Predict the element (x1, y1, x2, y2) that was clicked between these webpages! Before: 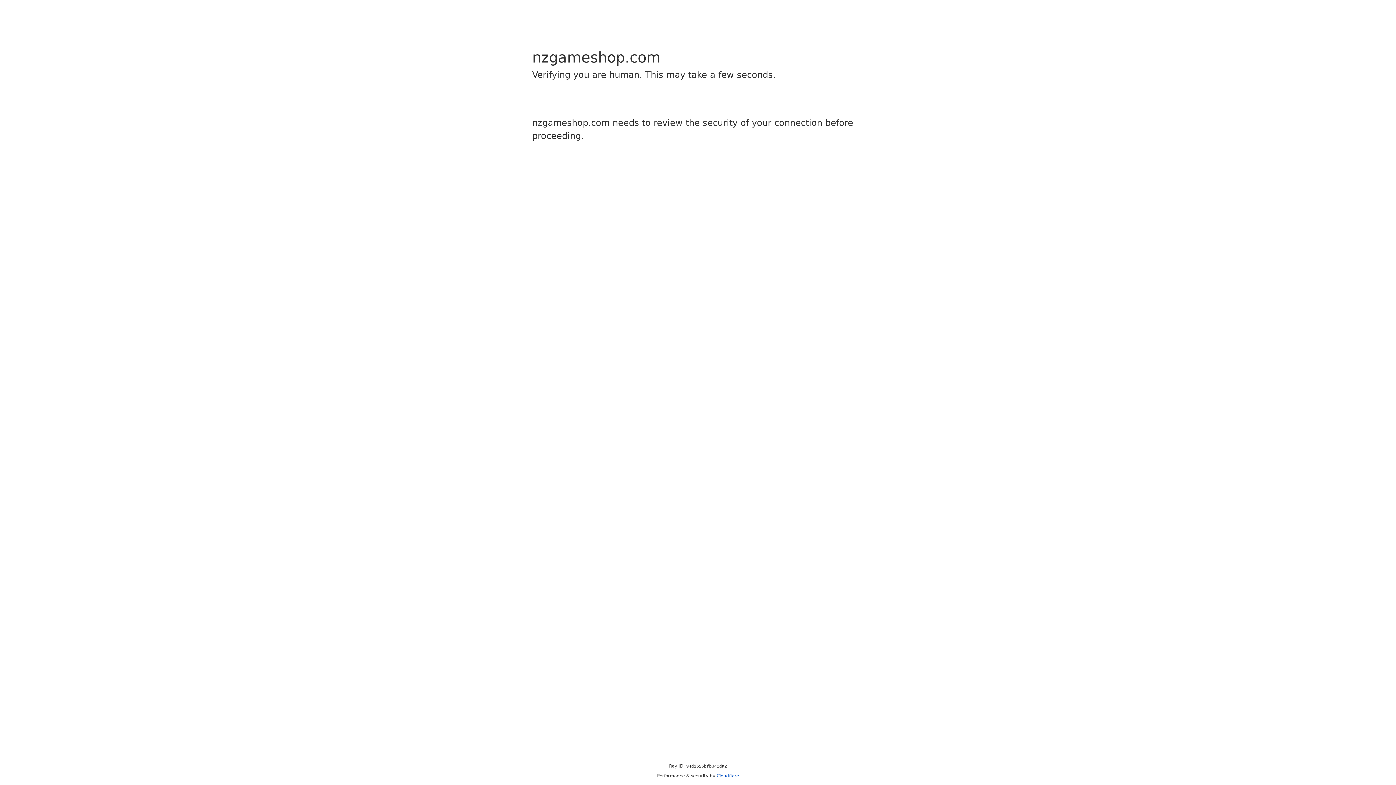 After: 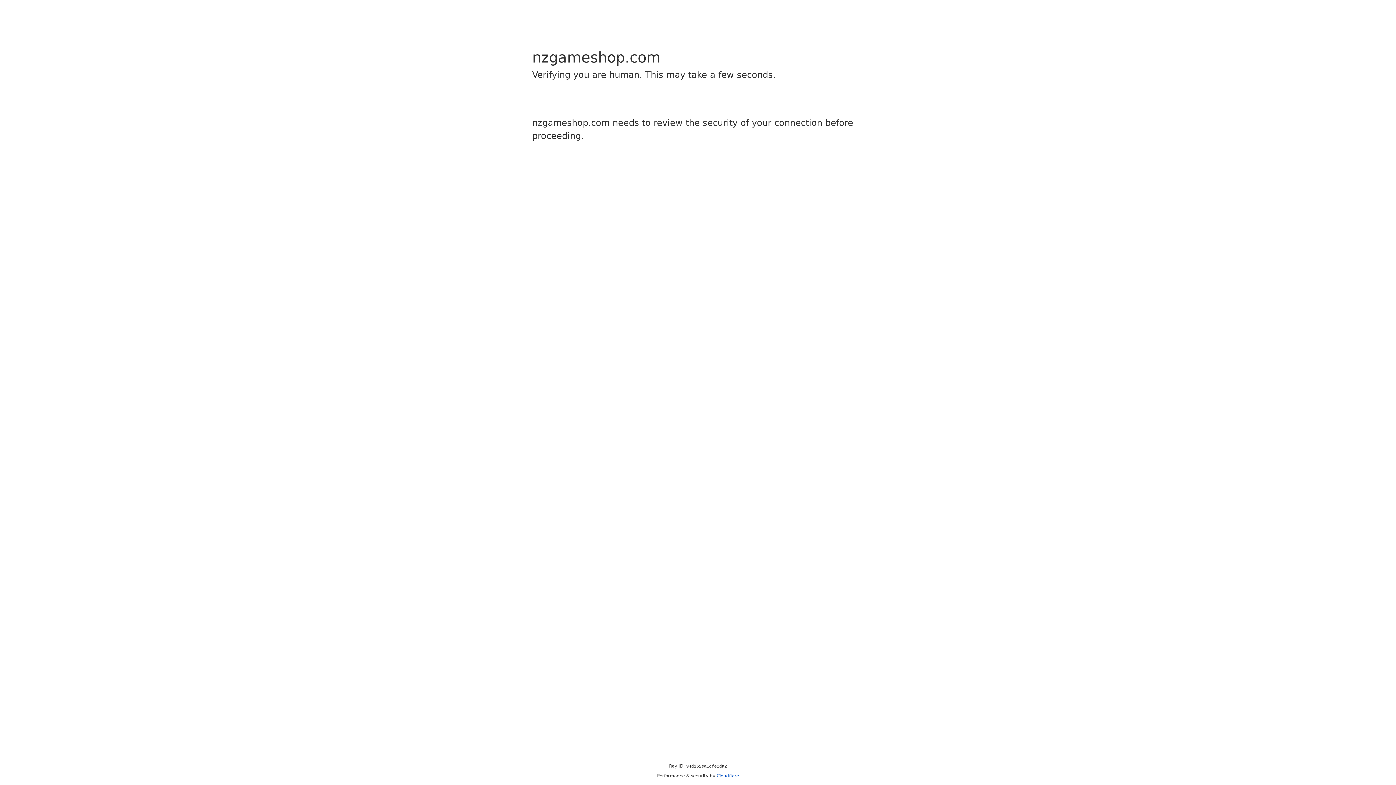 Action: label: Cloudflare bbox: (716, 773, 739, 778)